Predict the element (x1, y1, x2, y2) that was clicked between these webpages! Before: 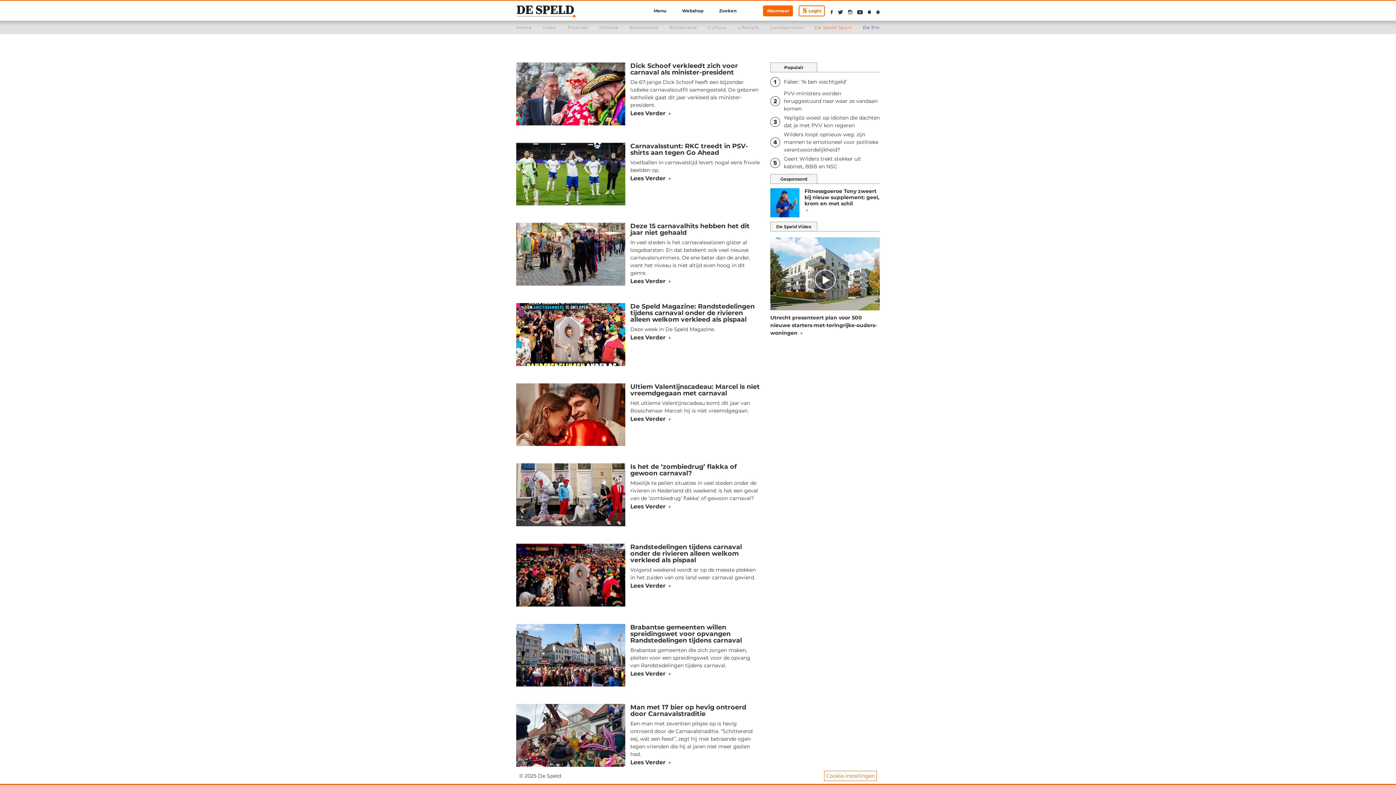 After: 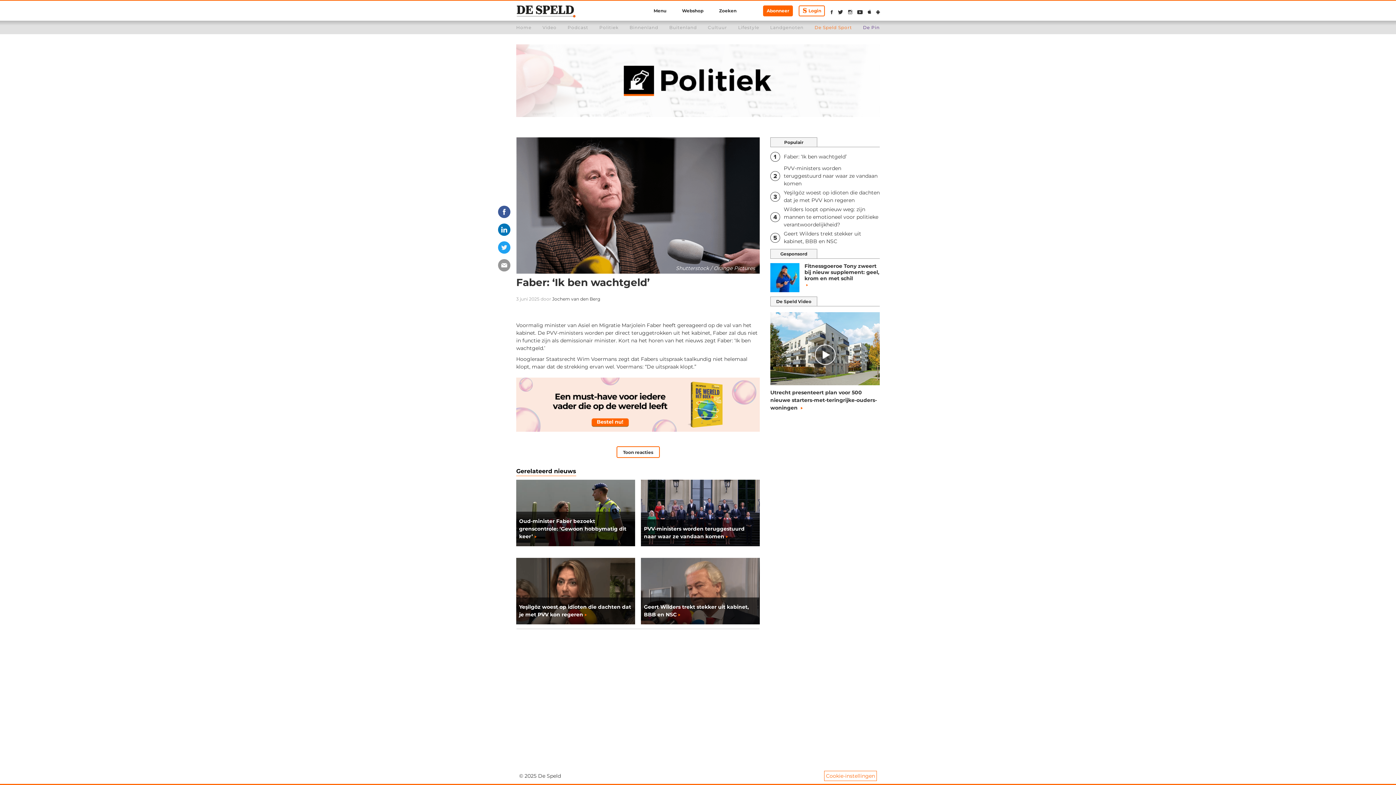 Action: label: Faber: ‘Ik ben wachtgeld’ bbox: (770, 75, 880, 88)